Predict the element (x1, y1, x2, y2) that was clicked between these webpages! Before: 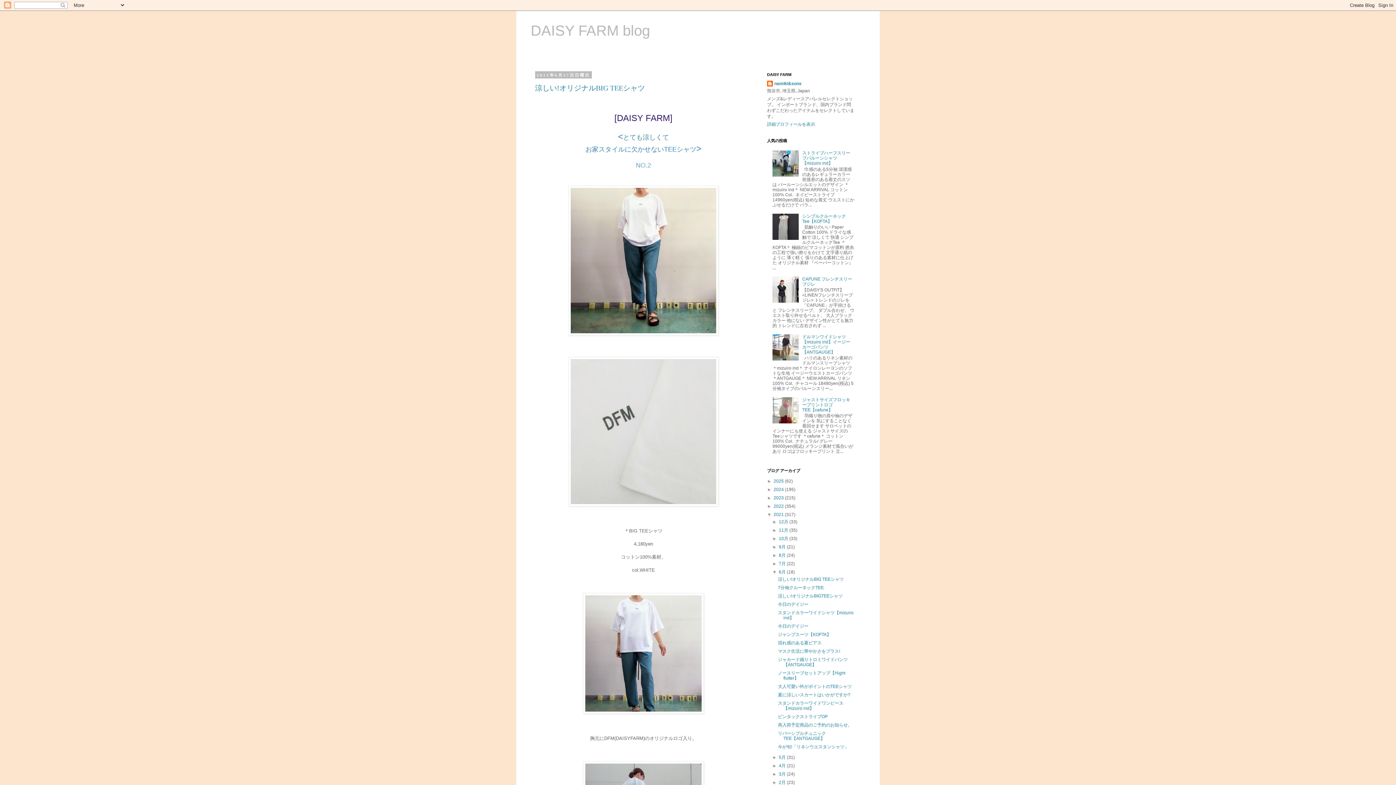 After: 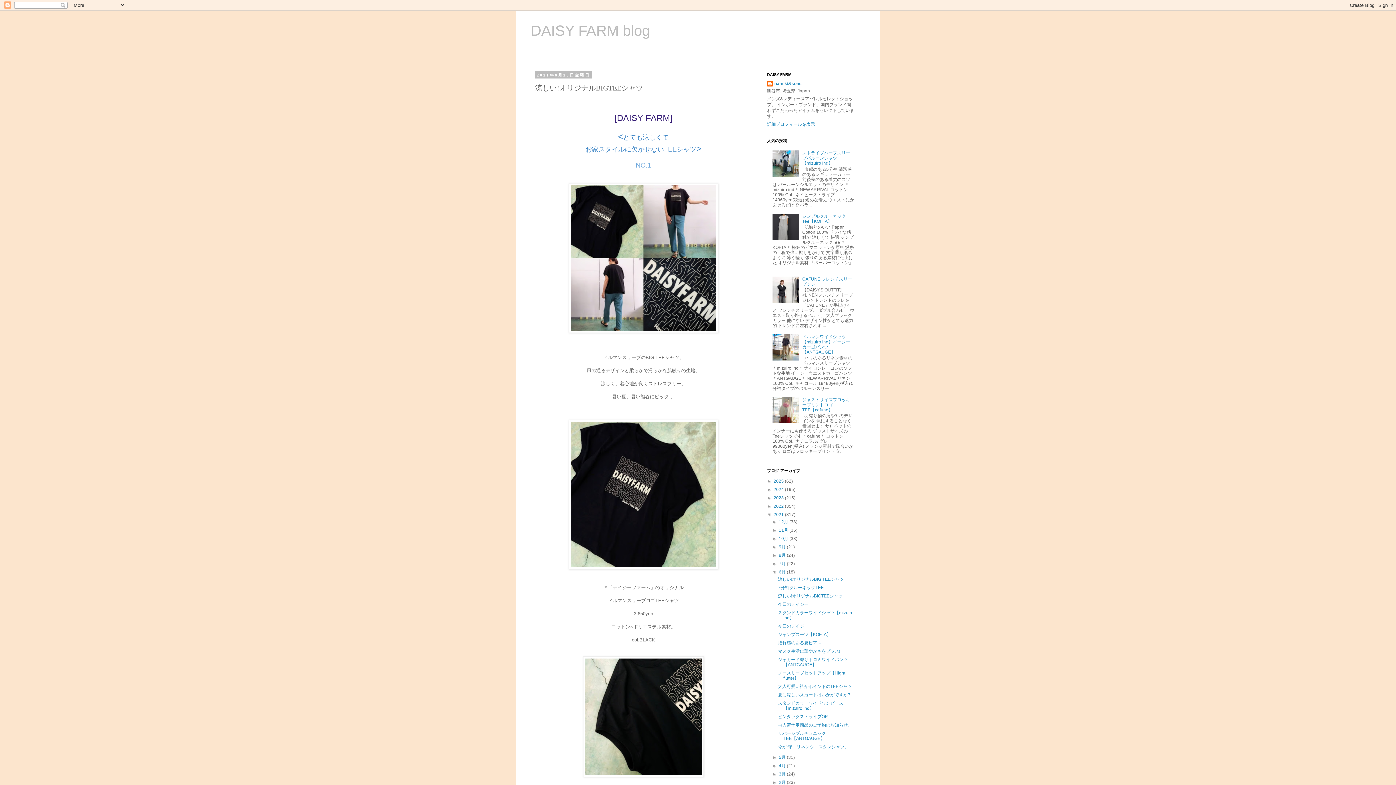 Action: label: 涼しい!オリジナルBIGTEEシャツ bbox: (778, 593, 842, 598)